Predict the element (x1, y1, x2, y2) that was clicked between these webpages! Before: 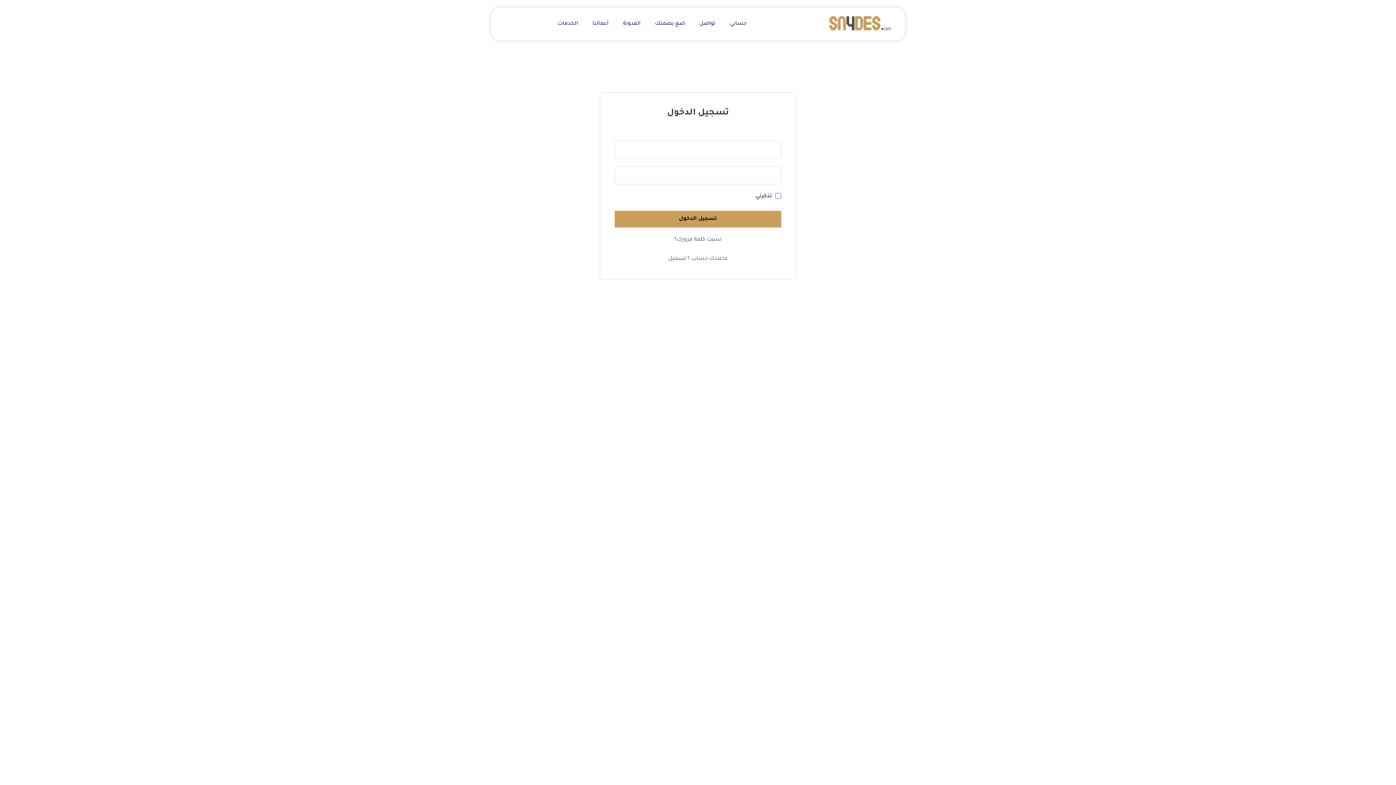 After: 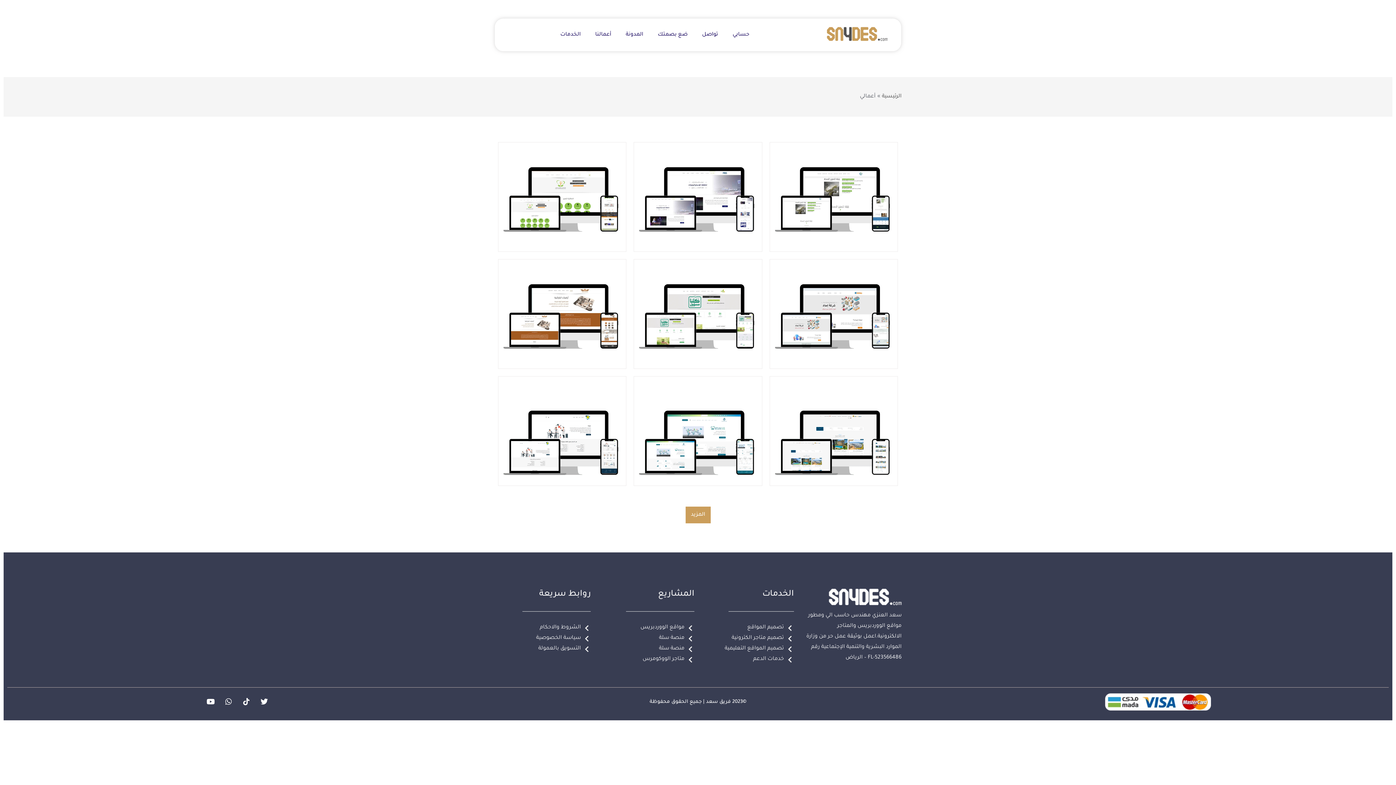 Action: bbox: (585, 14, 615, 33) label: أعمالنا